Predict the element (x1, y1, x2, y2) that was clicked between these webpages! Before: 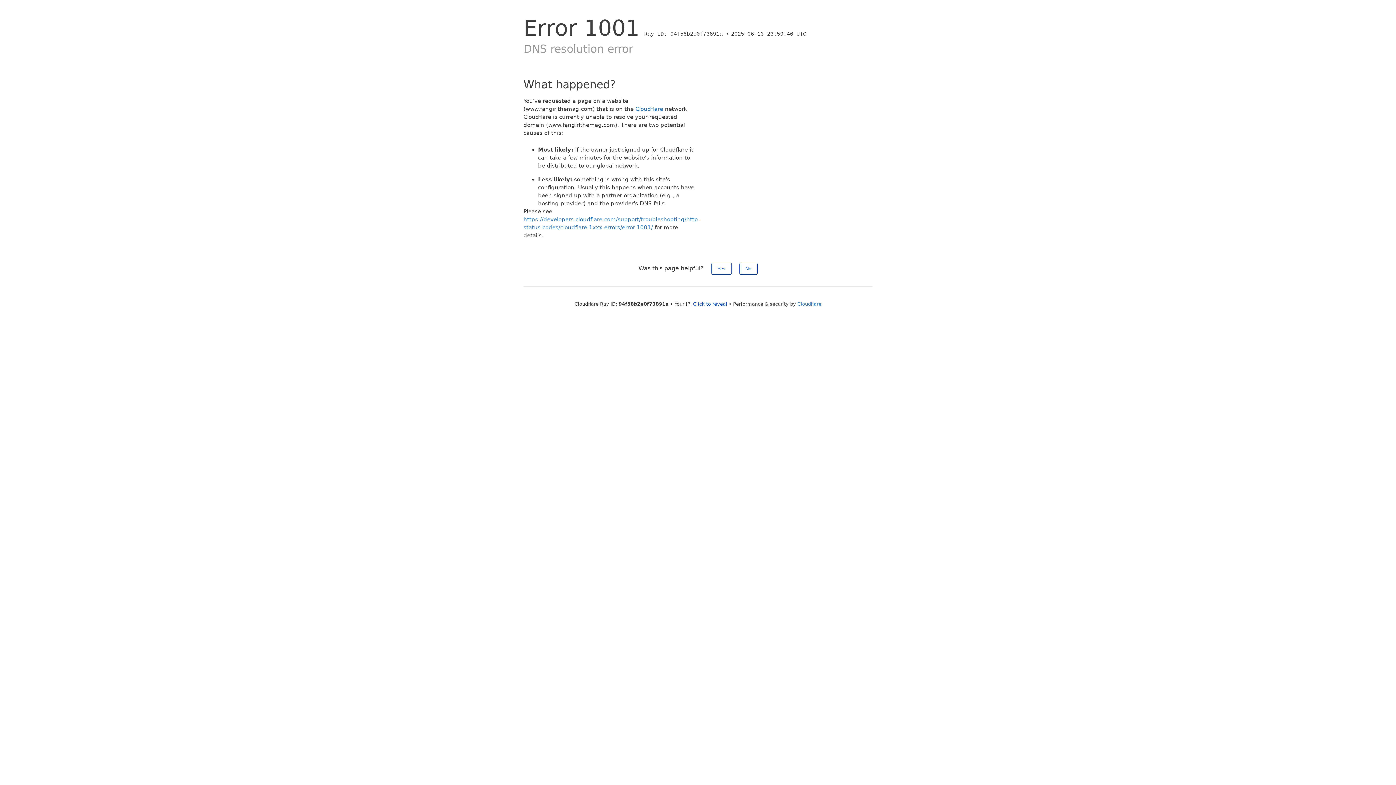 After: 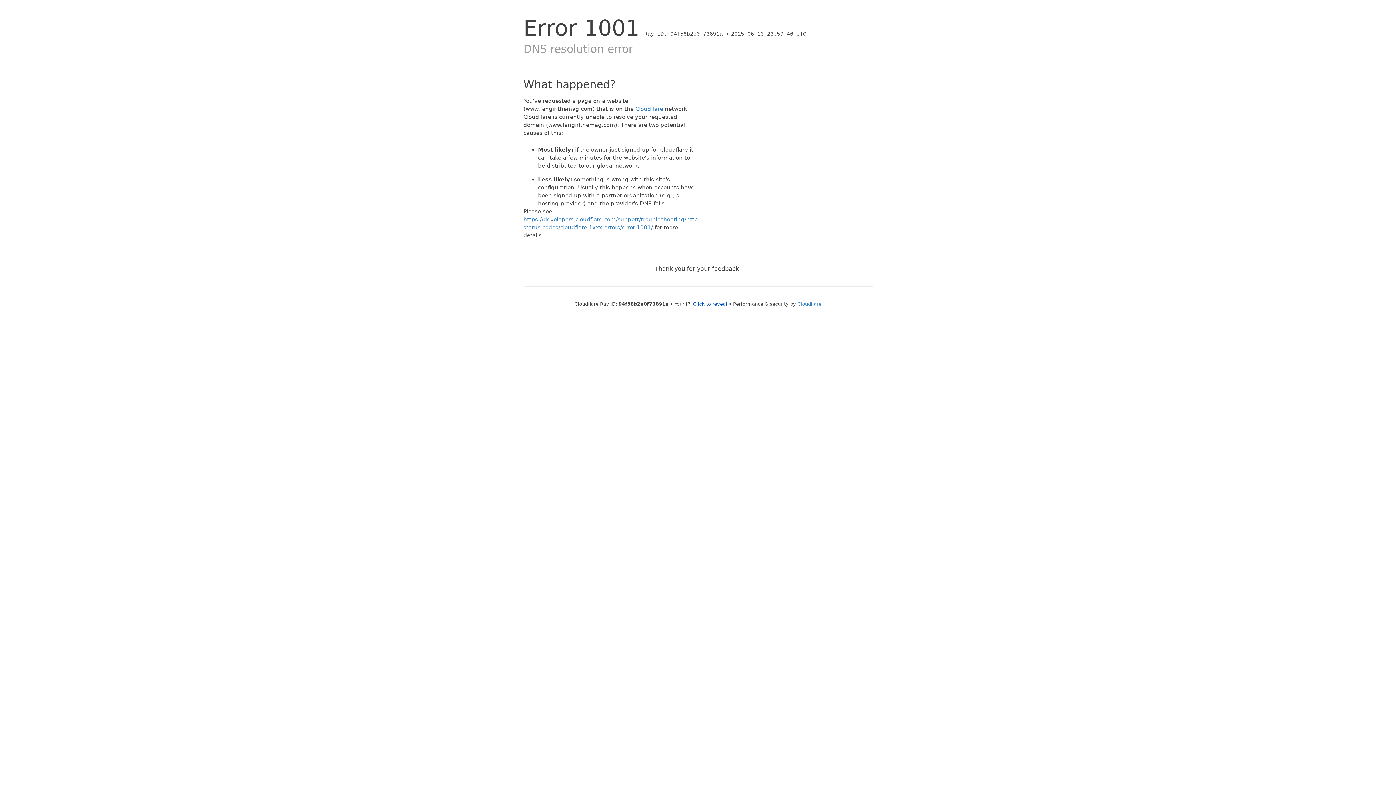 Action: label: No bbox: (739, 262, 757, 274)